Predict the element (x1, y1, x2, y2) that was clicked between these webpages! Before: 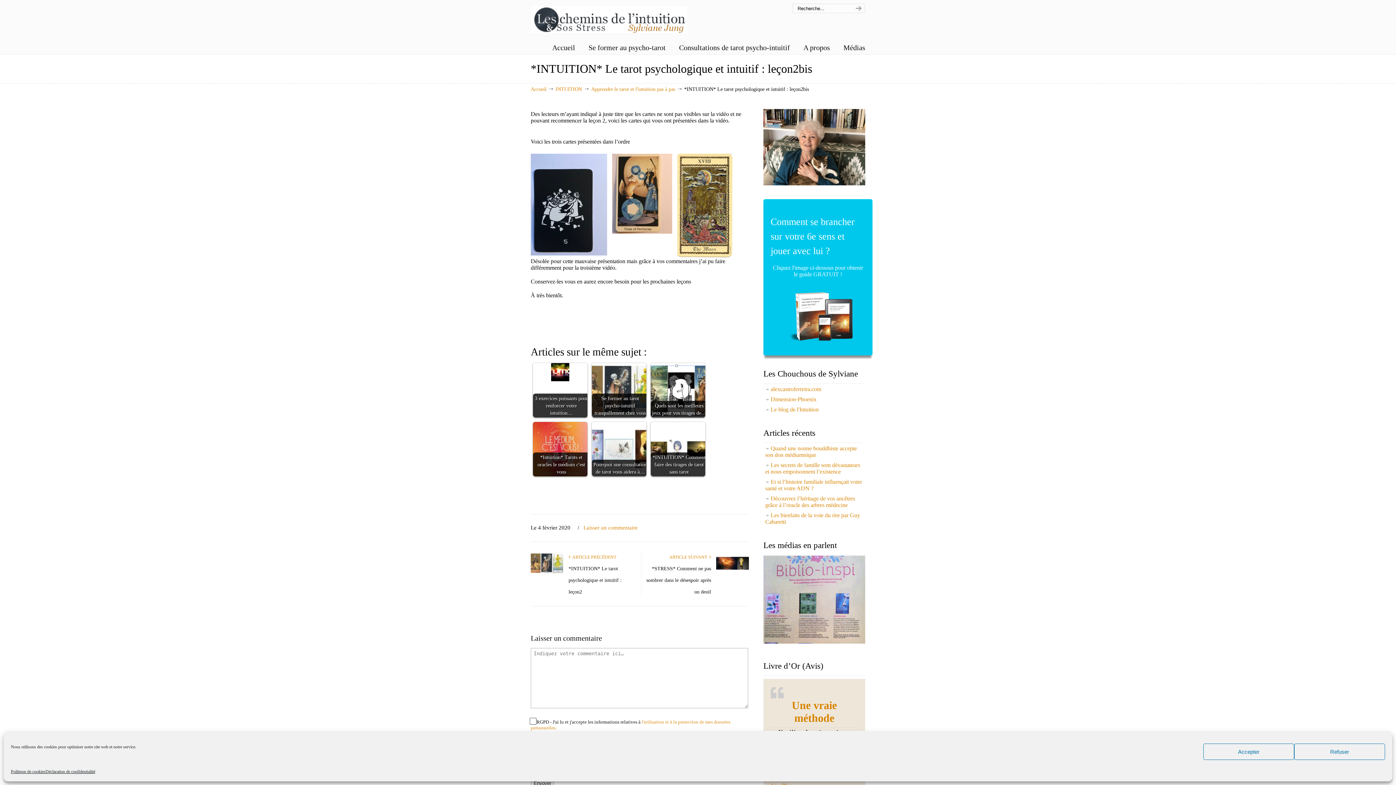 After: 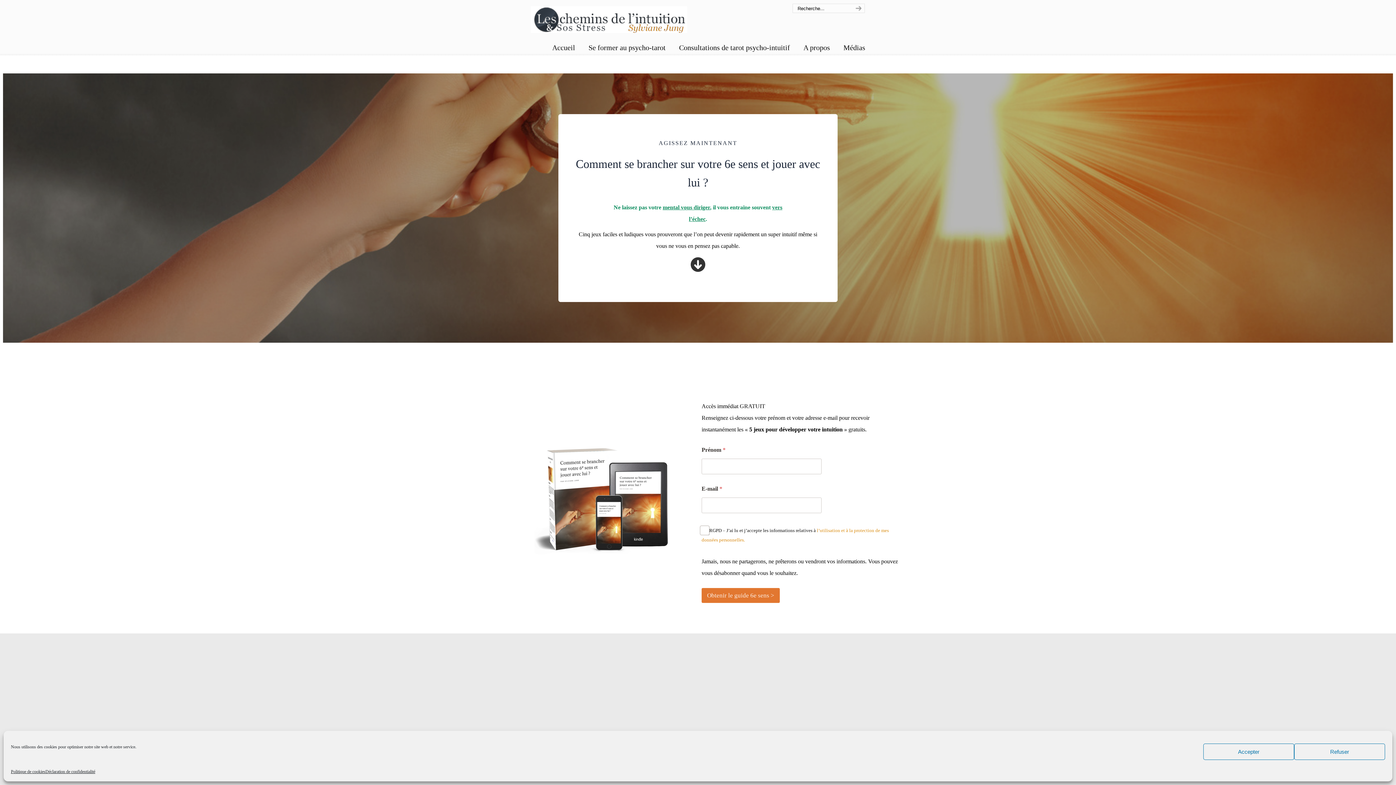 Action: bbox: (770, 312, 865, 318)